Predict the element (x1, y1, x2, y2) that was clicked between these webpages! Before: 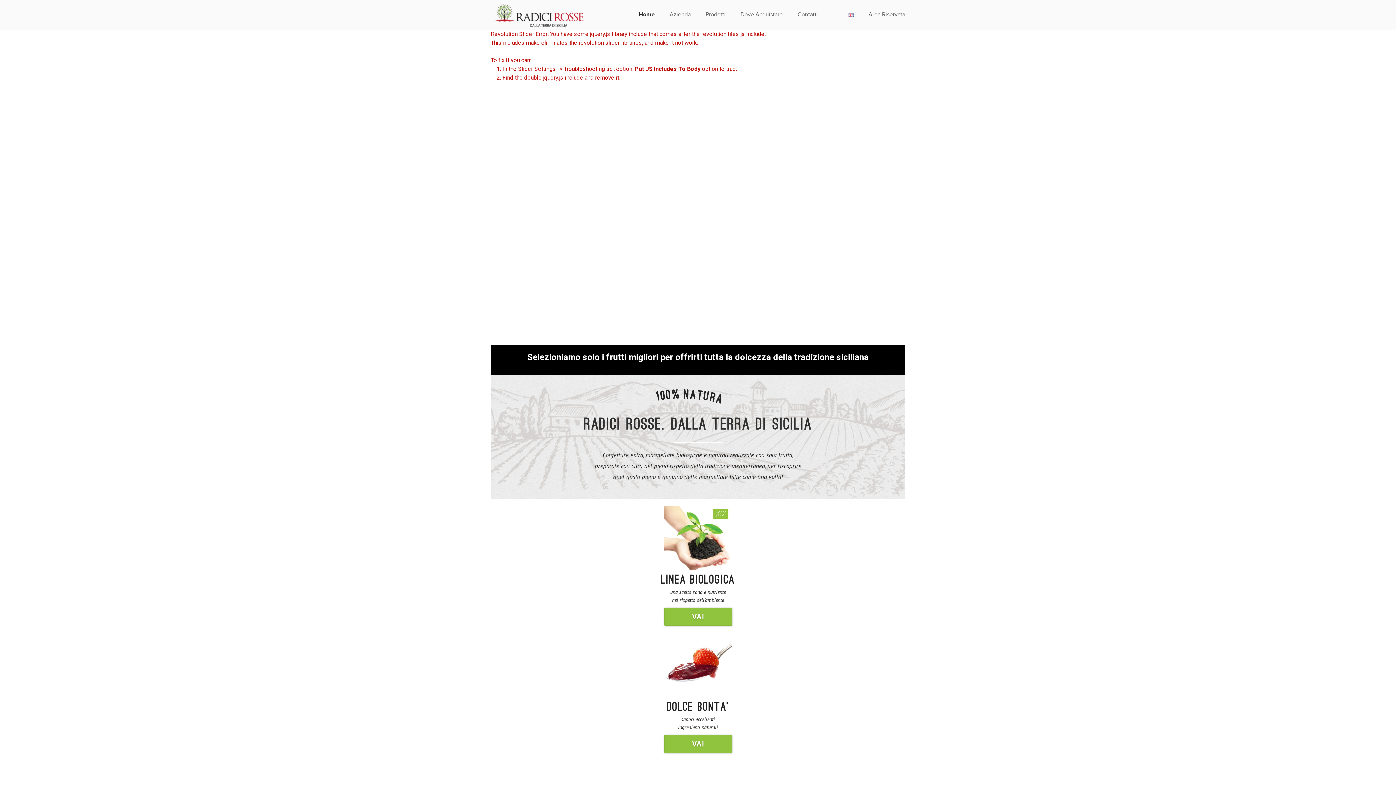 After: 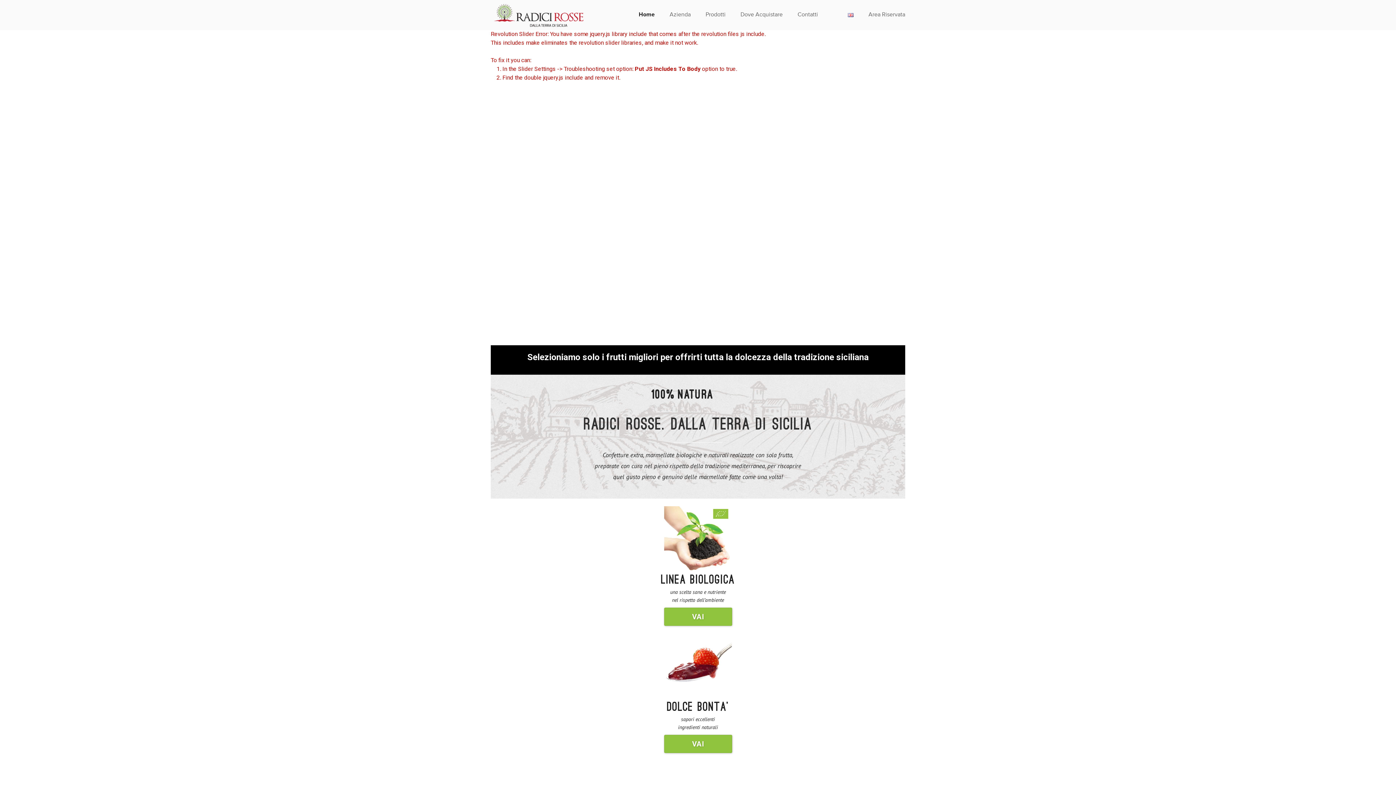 Action: label: VAI bbox: (664, 735, 732, 753)